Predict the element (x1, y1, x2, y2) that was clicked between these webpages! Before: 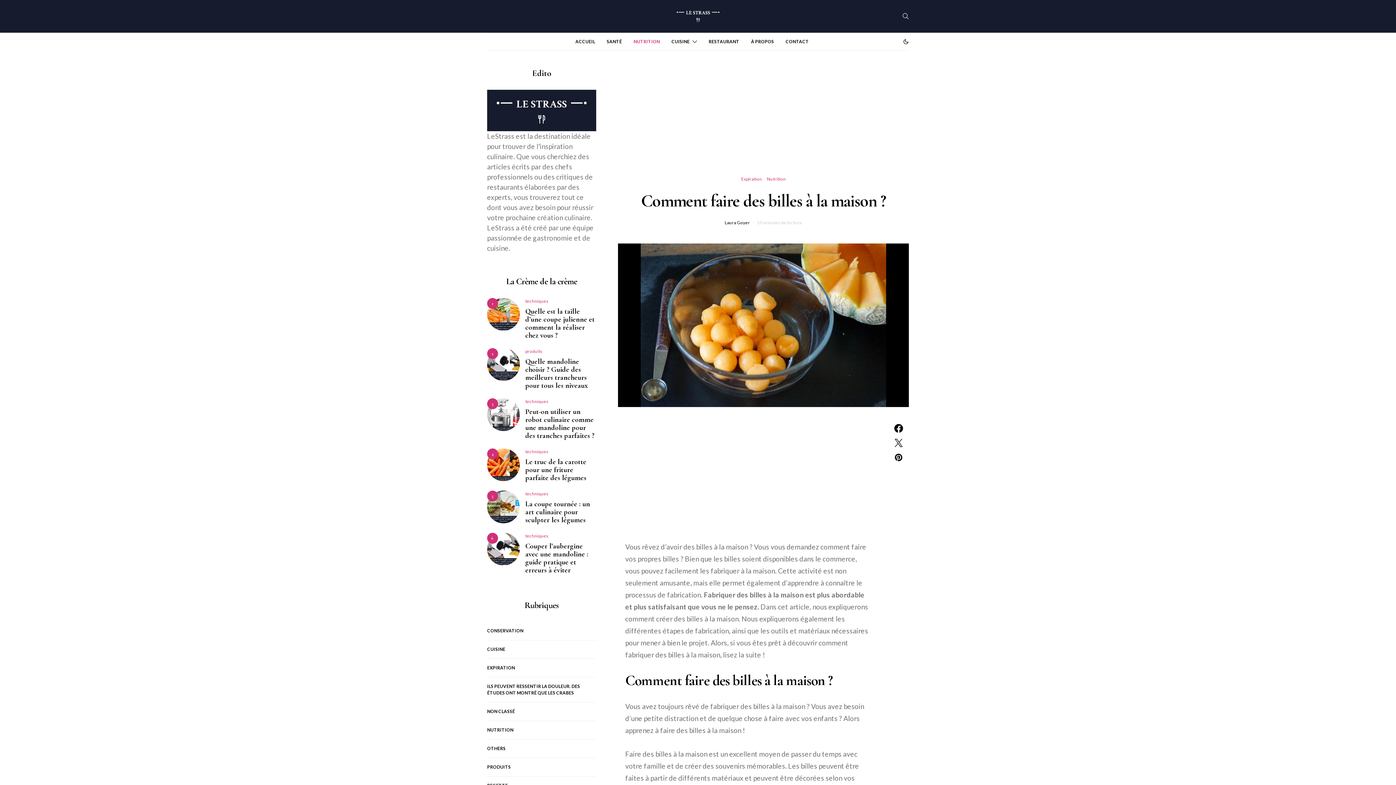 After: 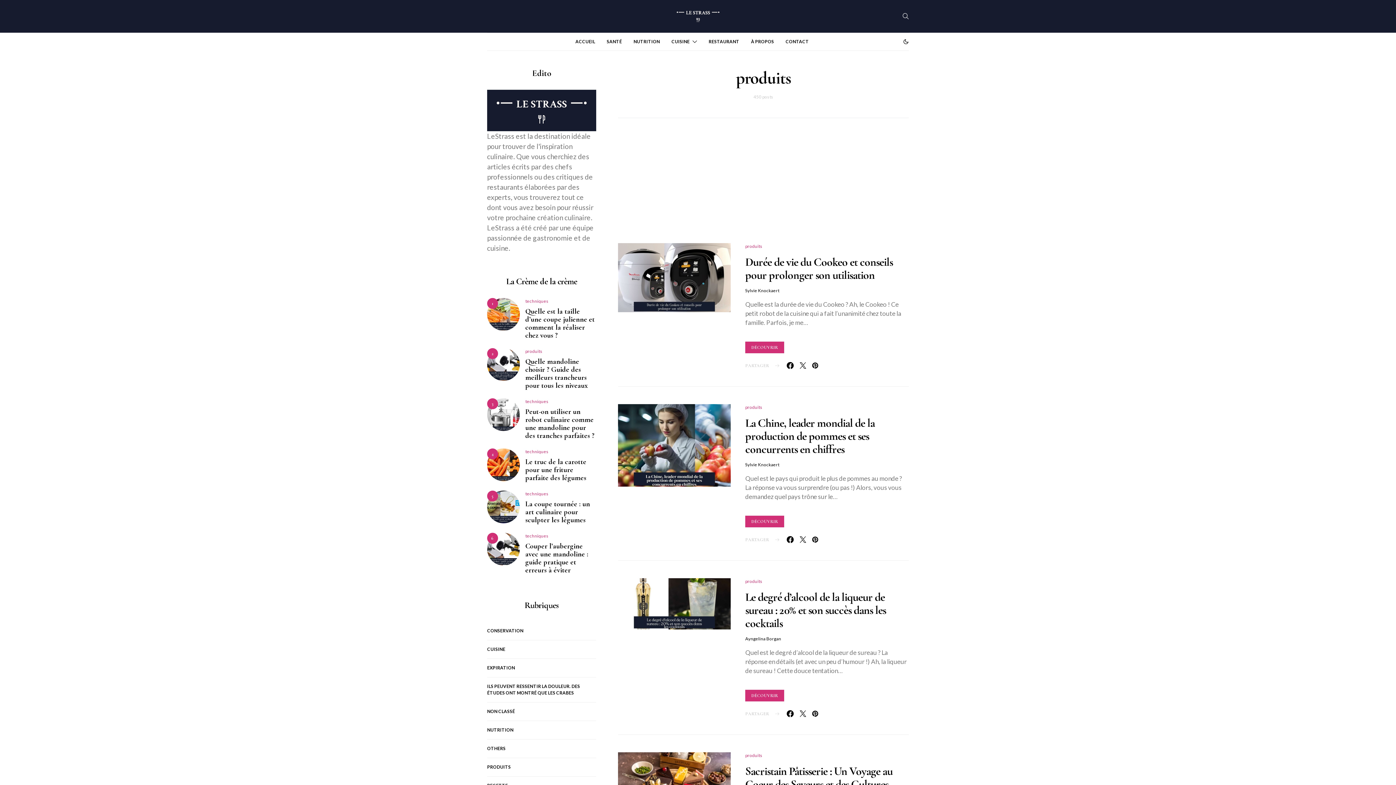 Action: label: PRODUITS bbox: (487, 764, 510, 770)